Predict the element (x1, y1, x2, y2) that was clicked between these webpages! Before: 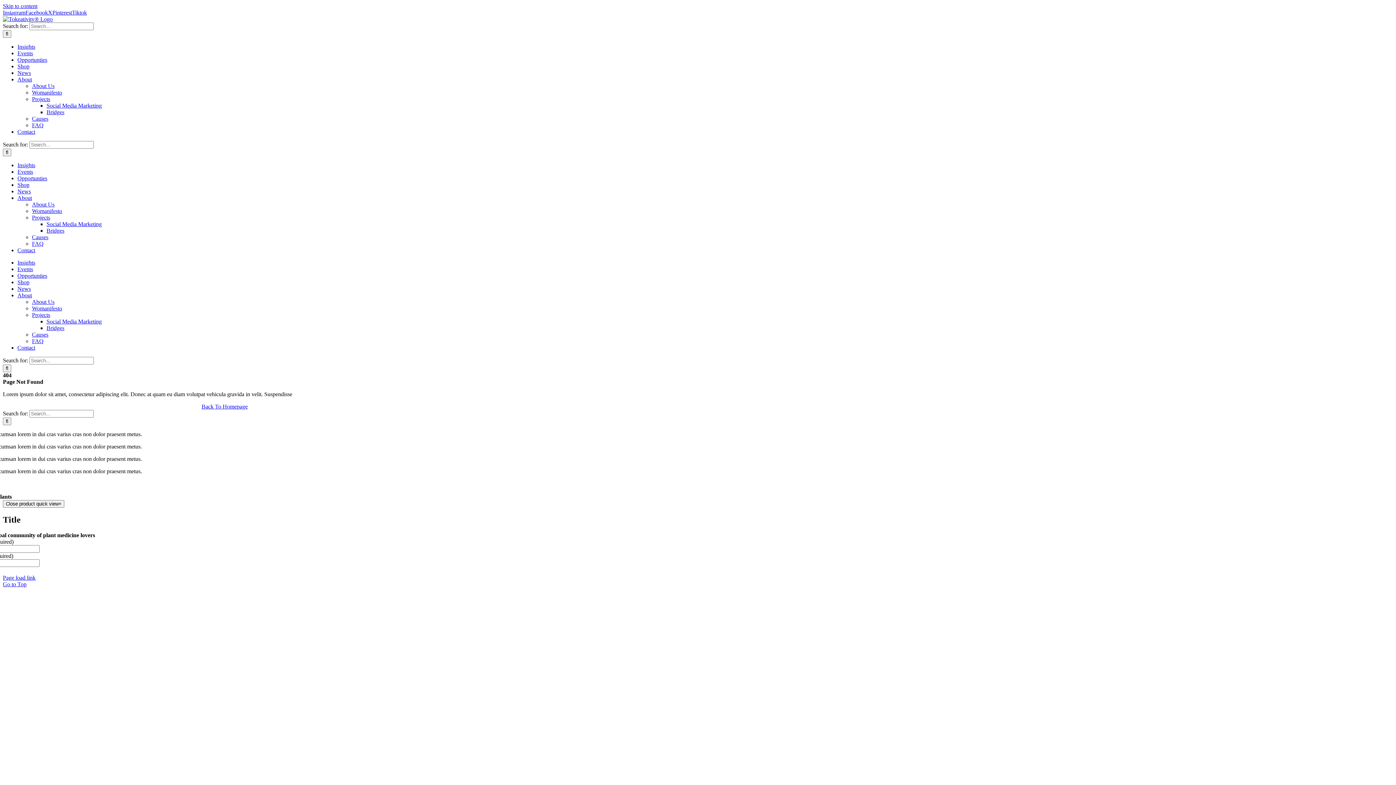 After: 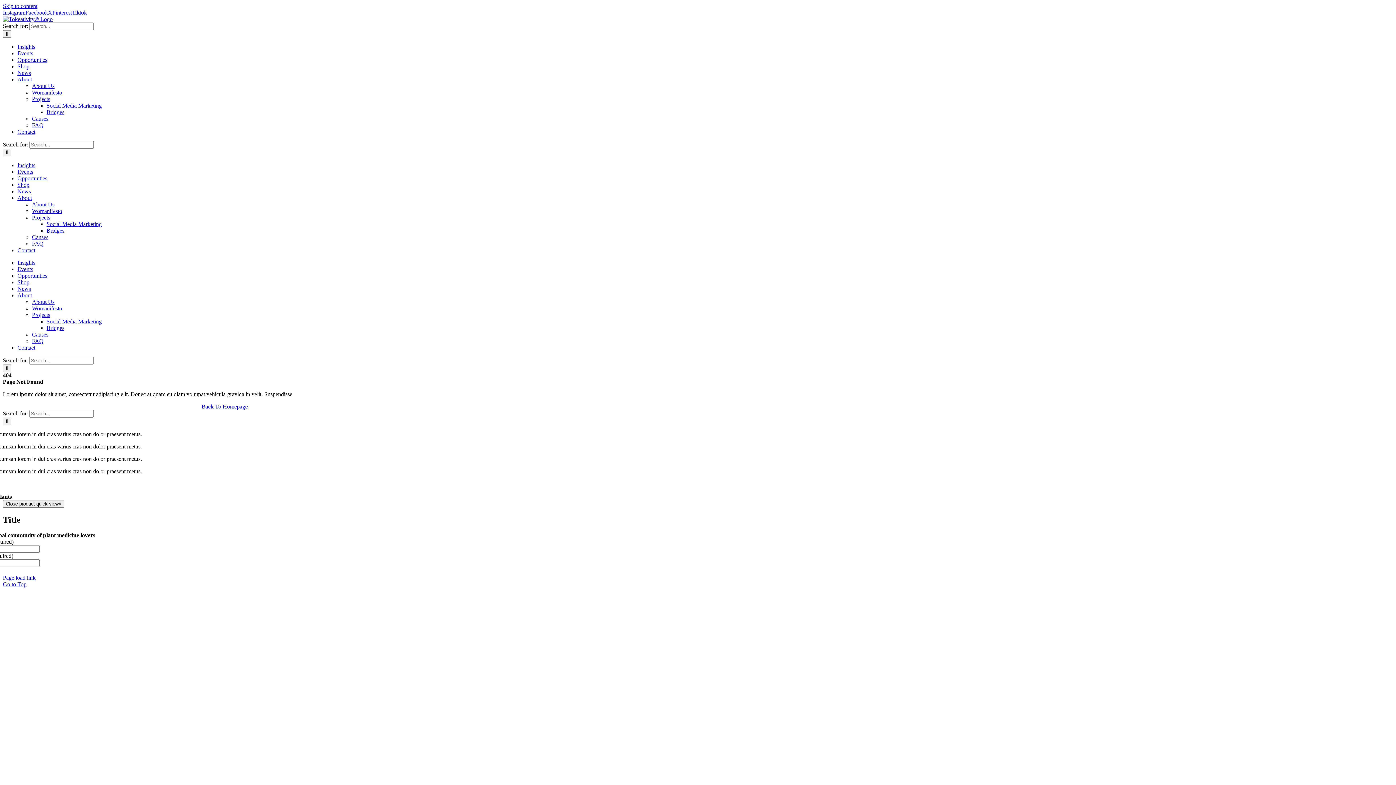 Action: bbox: (46, 221, 101, 227) label: Social Media Marketing